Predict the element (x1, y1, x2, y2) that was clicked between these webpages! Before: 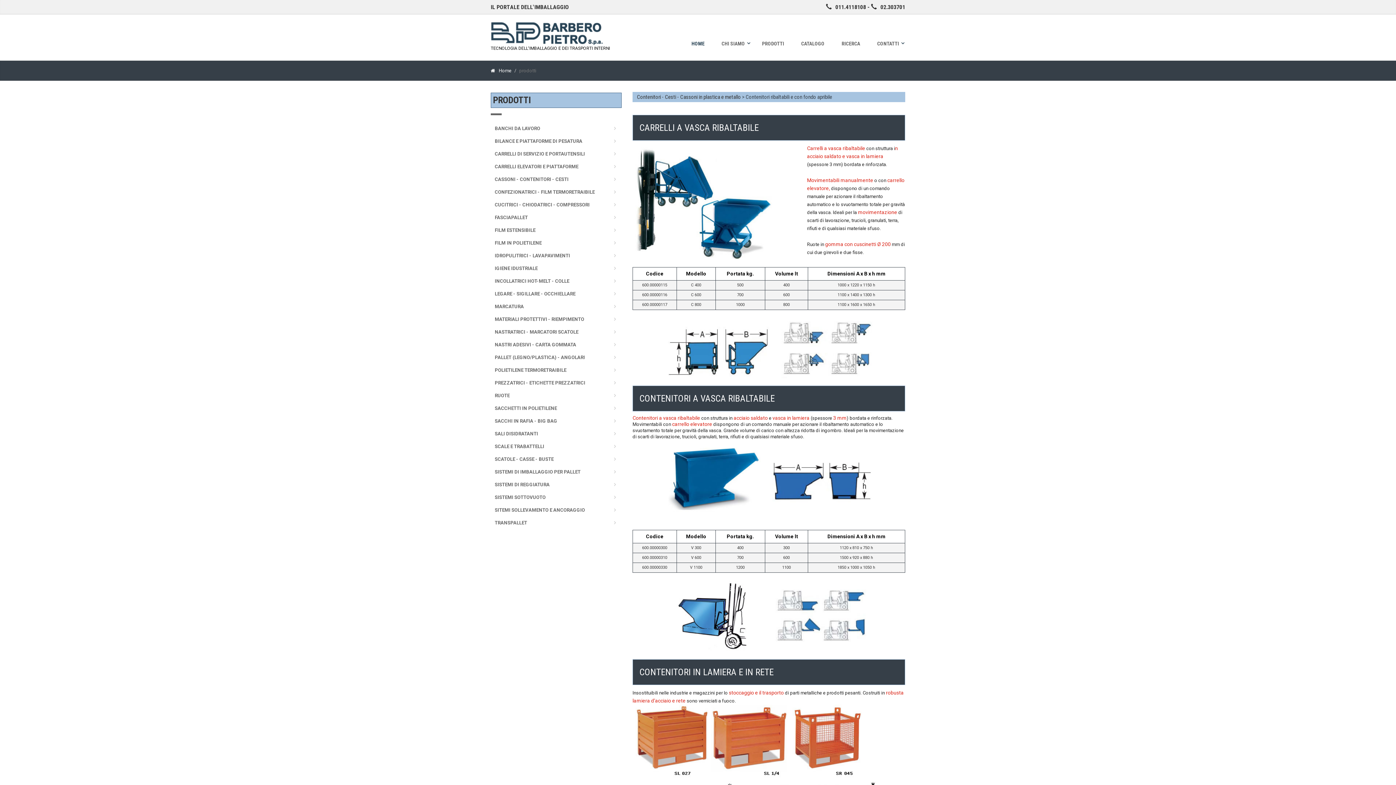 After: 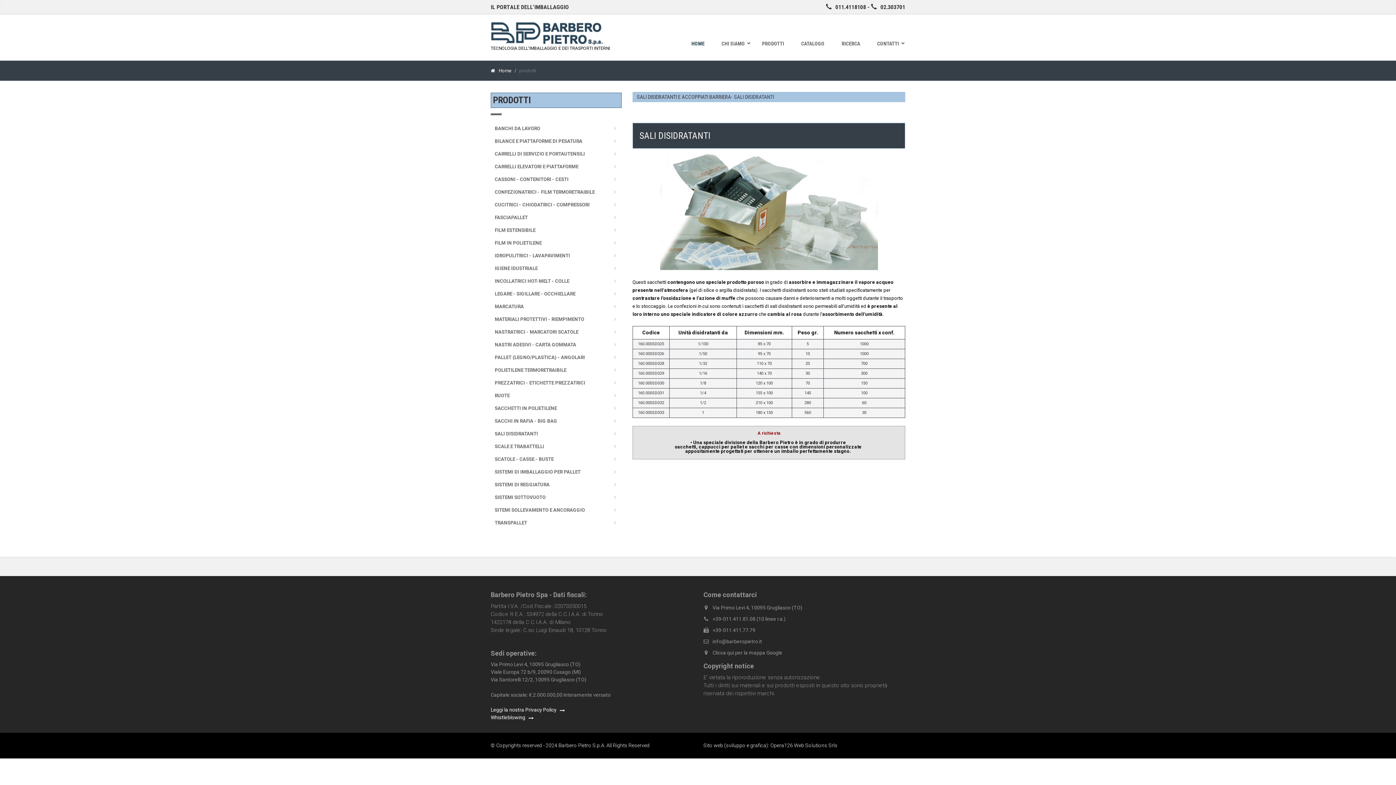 Action: bbox: (490, 428, 621, 440) label: SALI DISIDRATANTI